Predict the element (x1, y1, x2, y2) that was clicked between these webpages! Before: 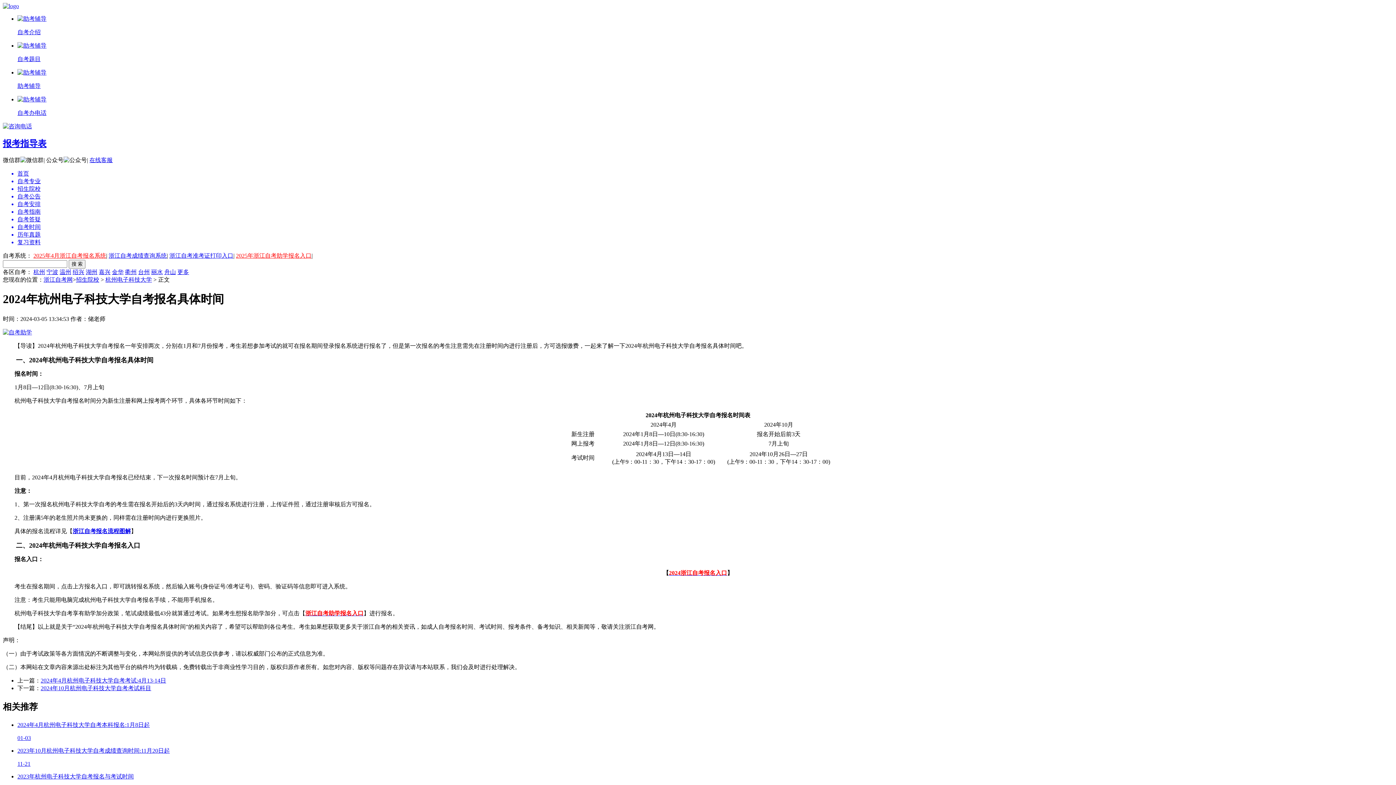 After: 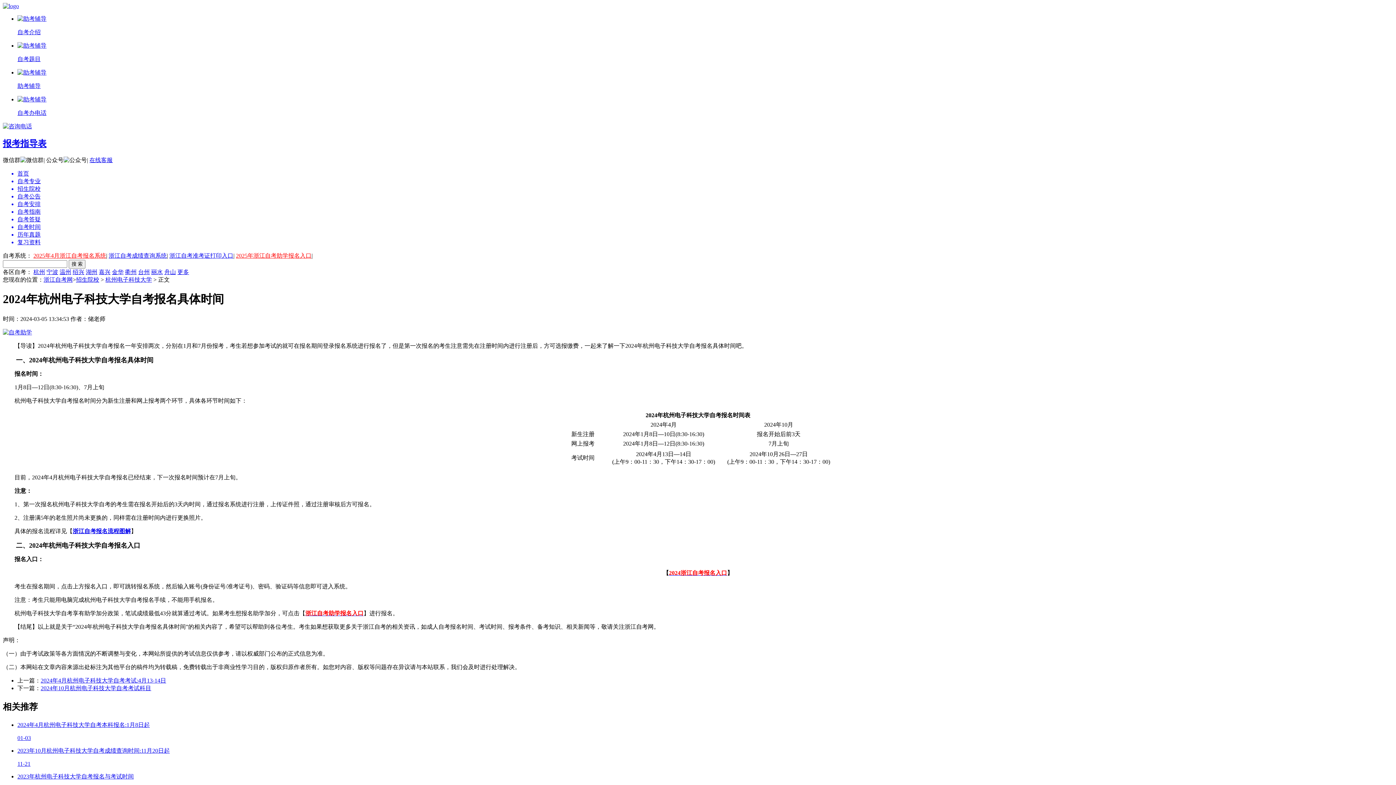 Action: label: 温州 bbox: (59, 269, 71, 275)